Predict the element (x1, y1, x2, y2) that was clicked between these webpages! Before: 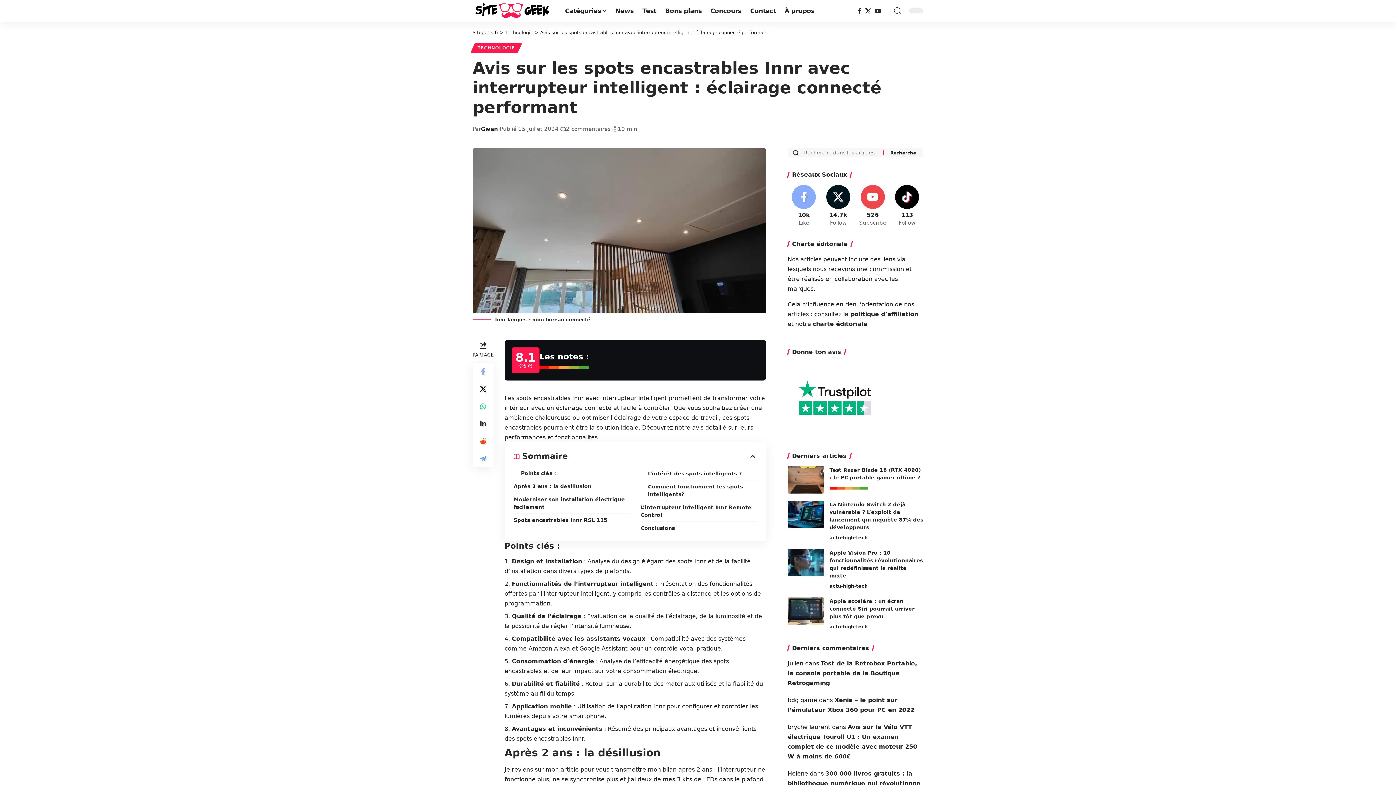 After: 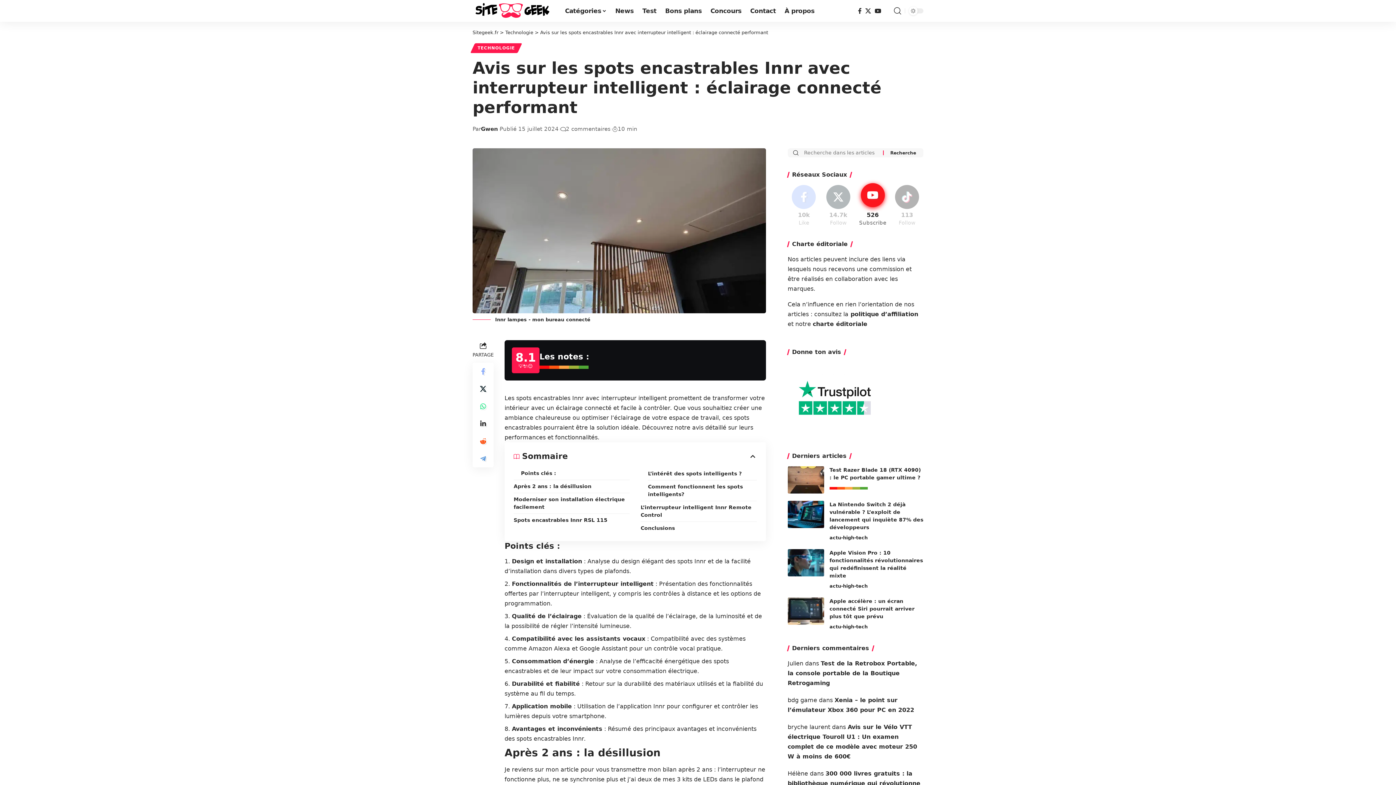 Action: label: Youtube bbox: (856, 185, 889, 226)